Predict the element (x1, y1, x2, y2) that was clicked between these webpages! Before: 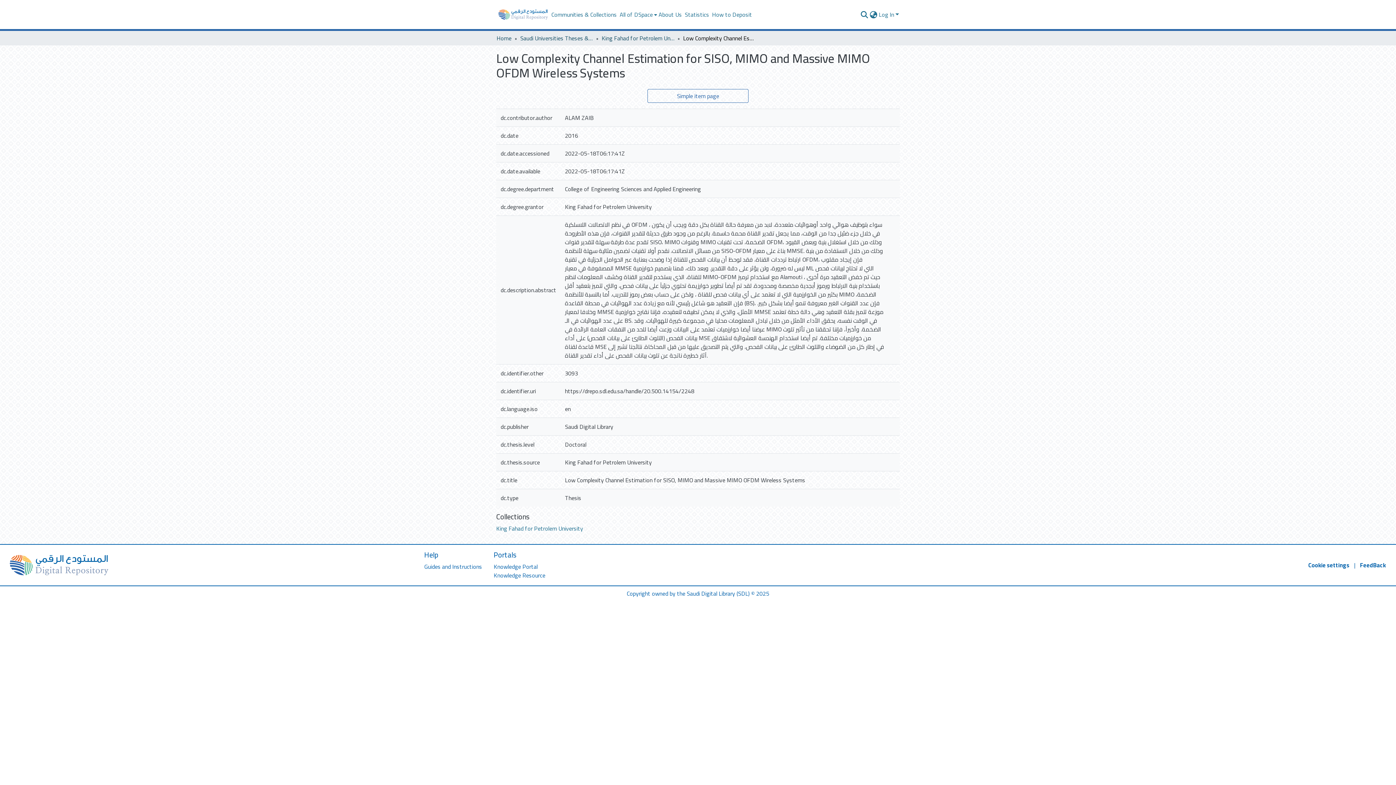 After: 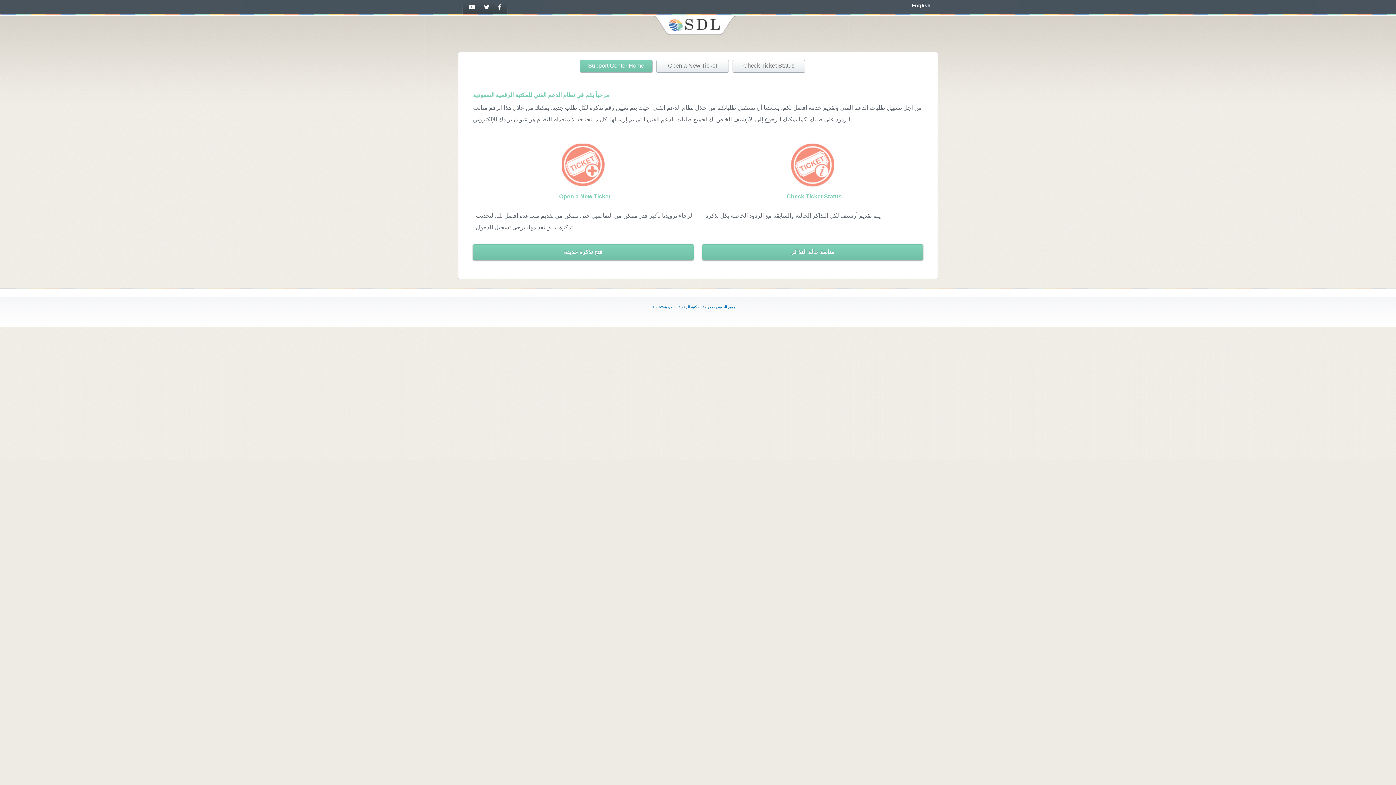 Action: label: FeedBack bbox: (1355, 558, 1390, 572)